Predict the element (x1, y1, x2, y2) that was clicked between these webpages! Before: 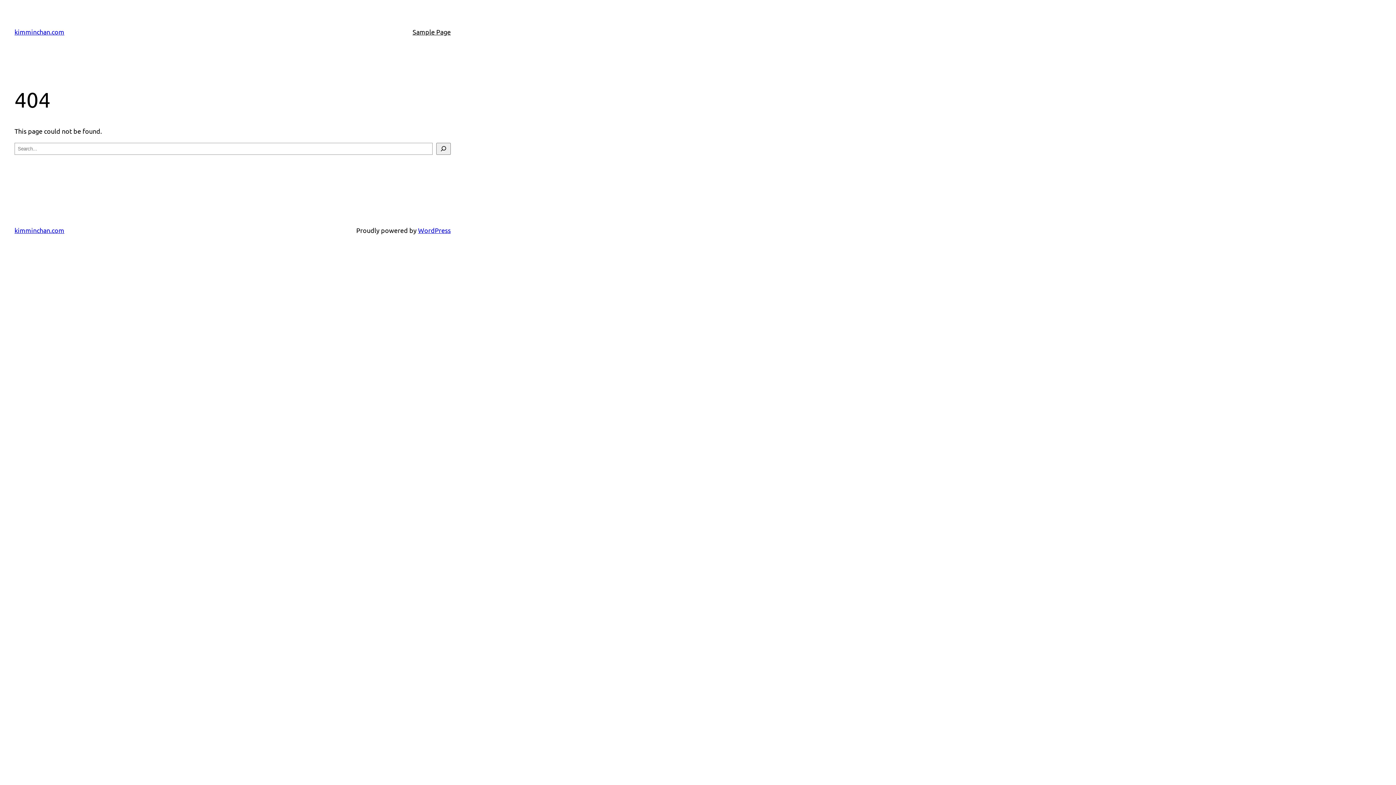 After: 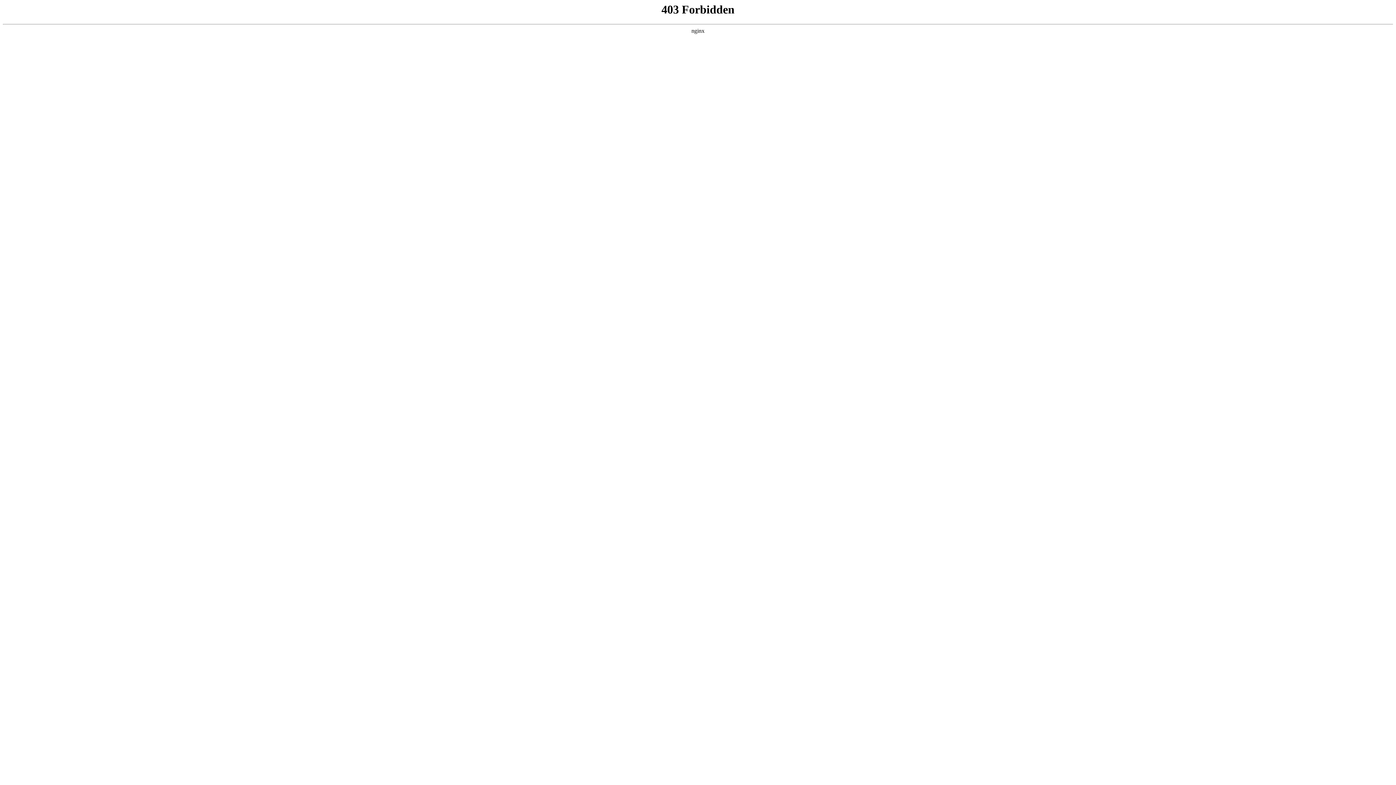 Action: label: WordPress bbox: (418, 226, 450, 234)